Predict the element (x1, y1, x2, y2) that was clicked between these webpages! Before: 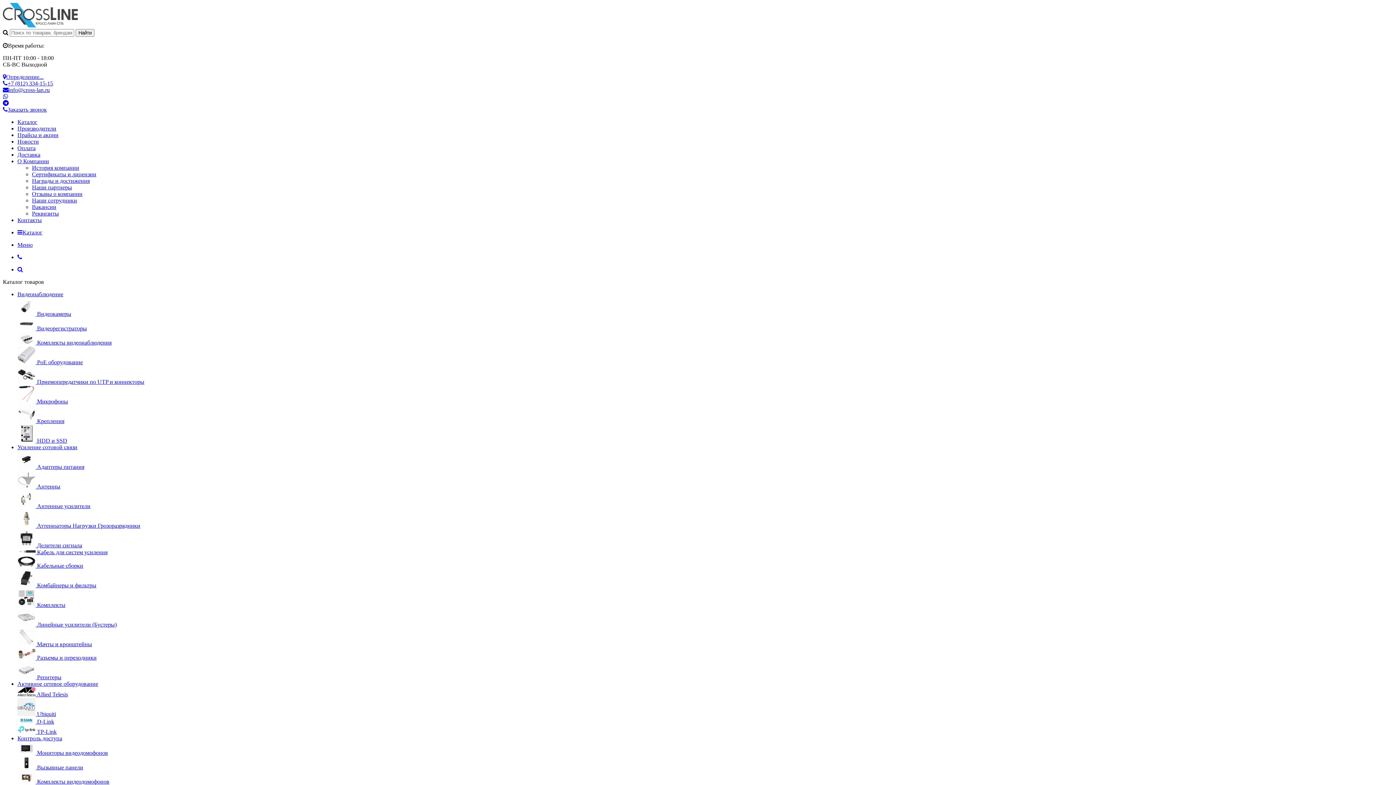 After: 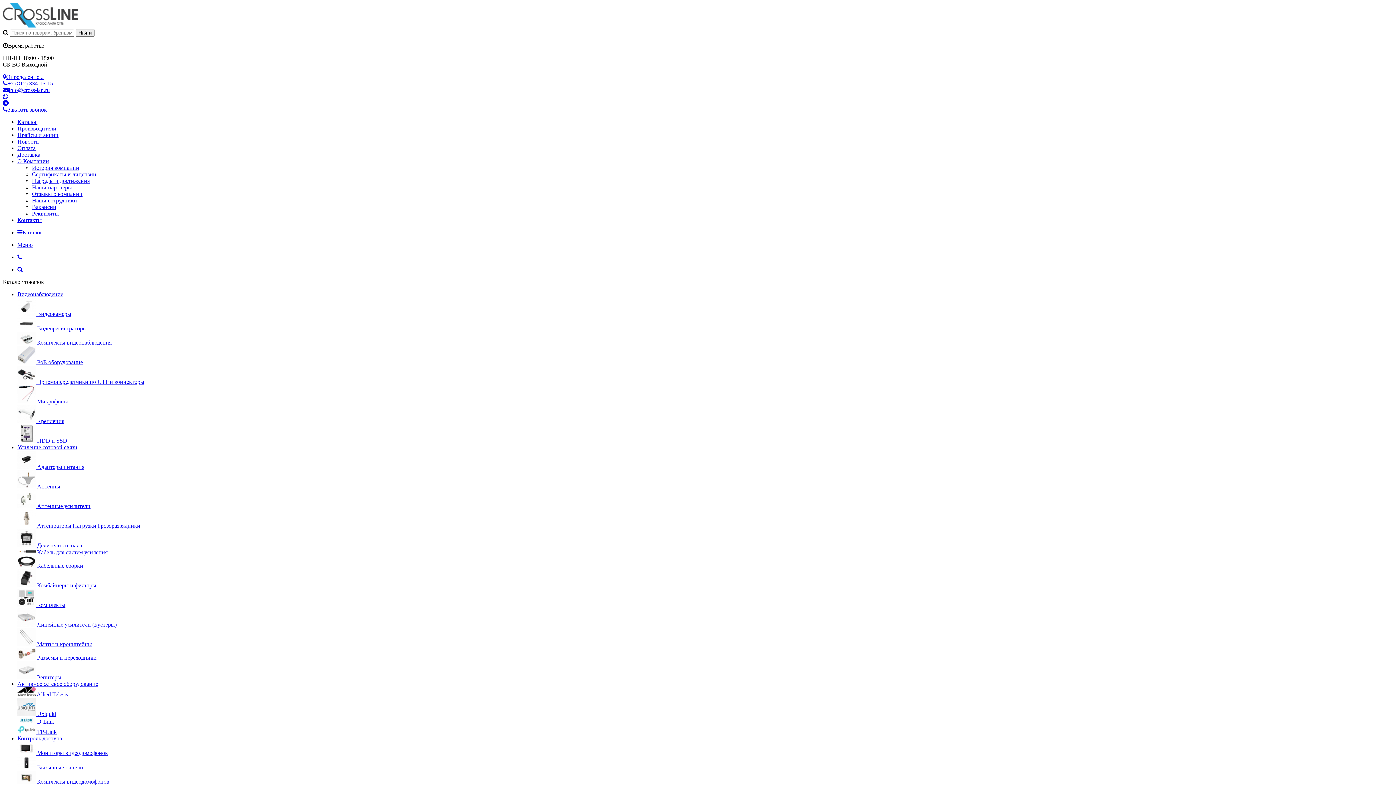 Action: bbox: (17, 151, 40, 157) label: Доставка